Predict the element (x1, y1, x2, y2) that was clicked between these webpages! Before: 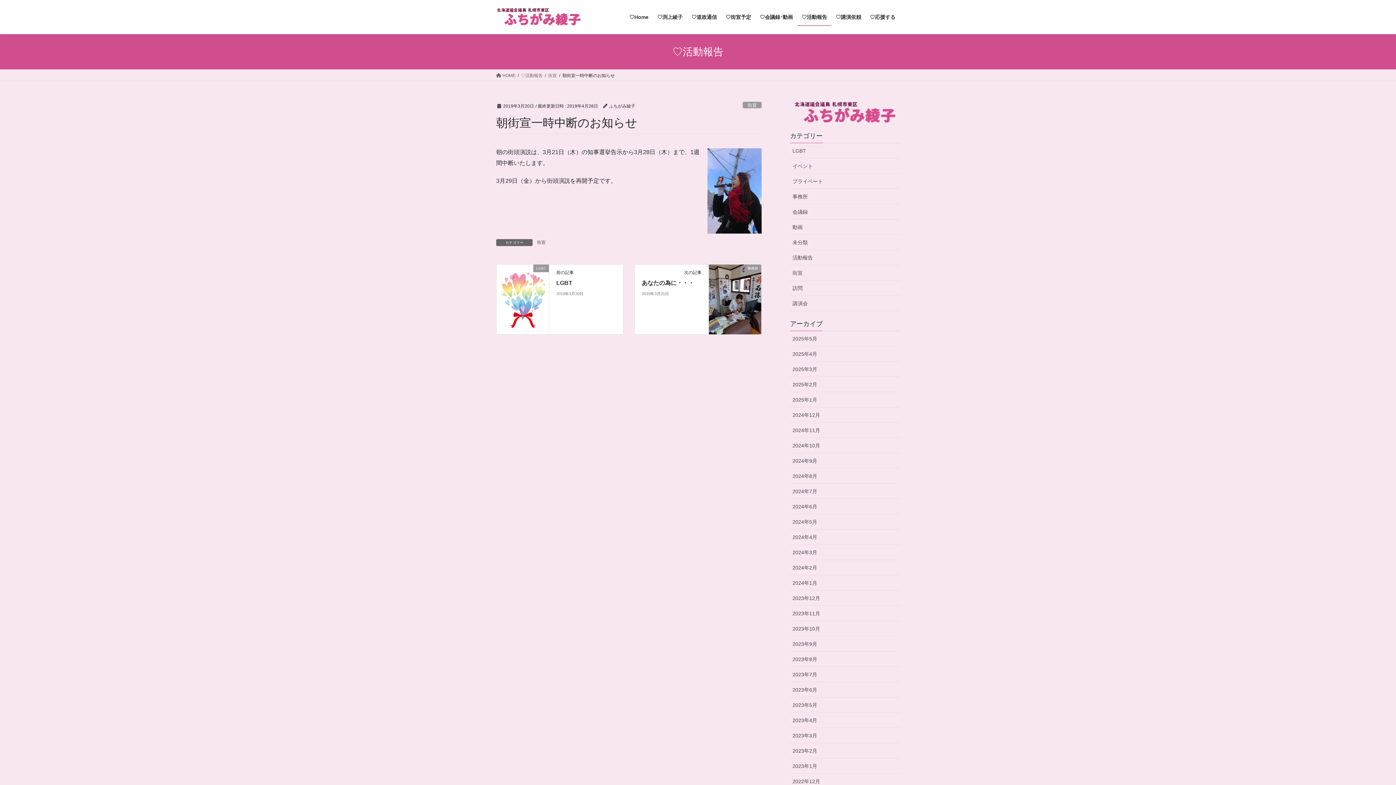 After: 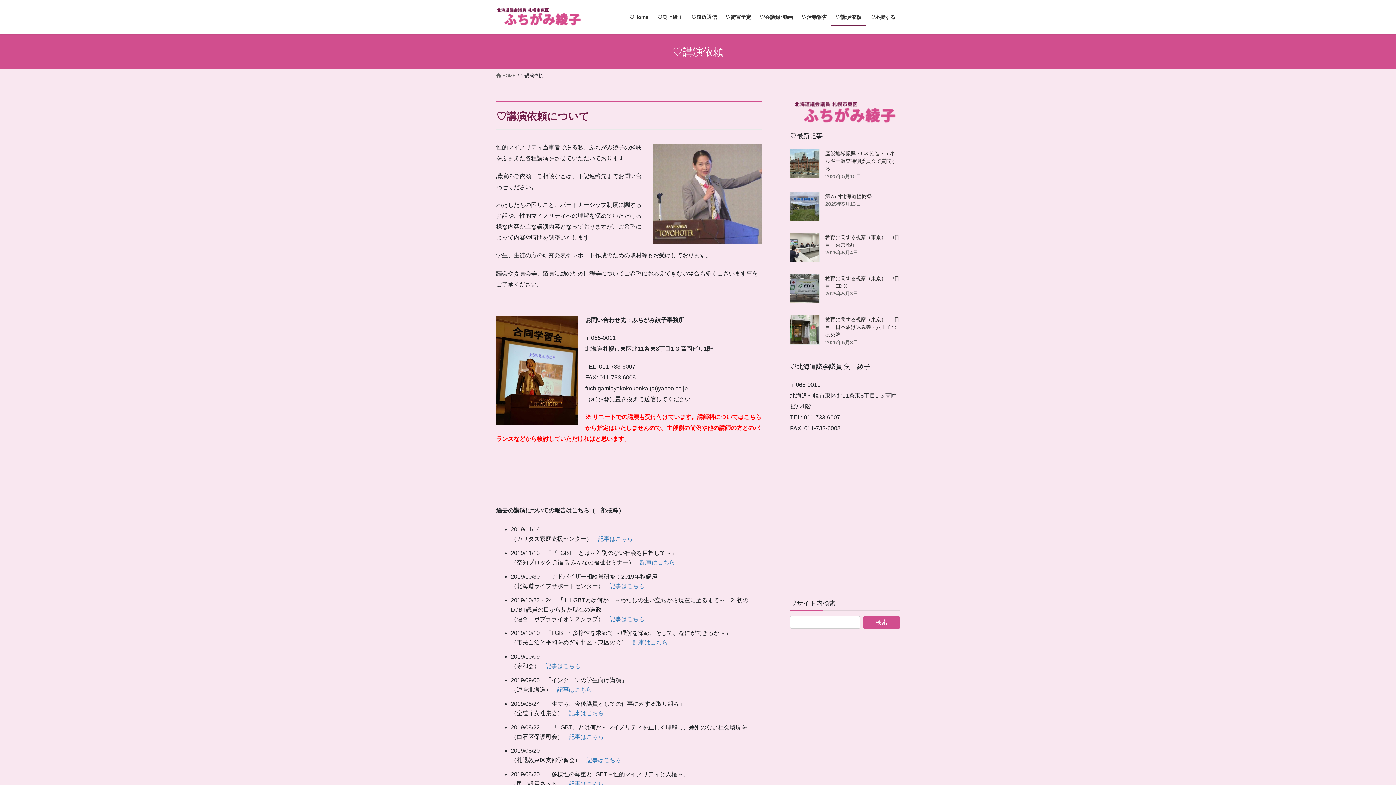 Action: bbox: (831, 8, 865, 25) label: ♡講演依頼